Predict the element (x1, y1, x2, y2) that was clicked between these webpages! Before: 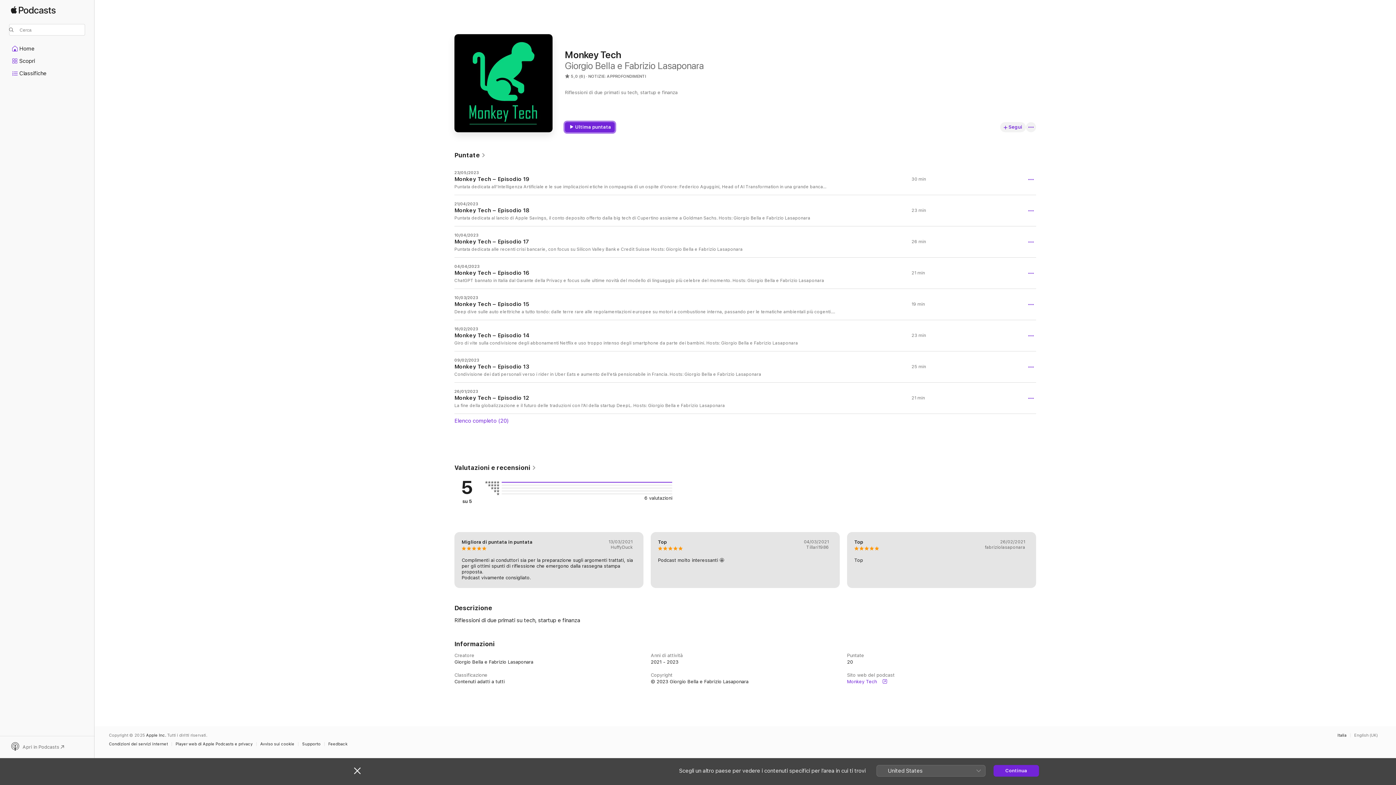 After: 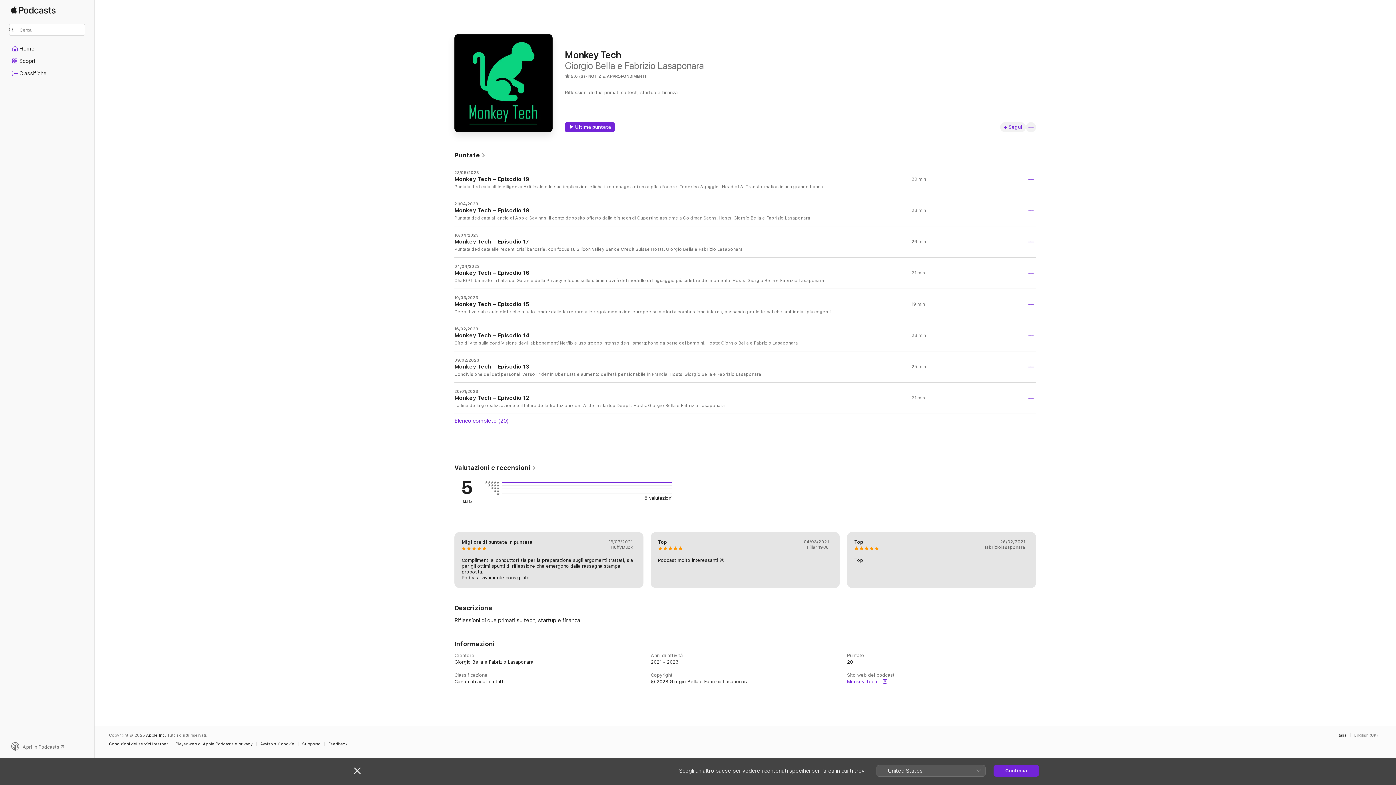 Action: label: Apri in Podcasts bbox: (9, 742, 85, 752)